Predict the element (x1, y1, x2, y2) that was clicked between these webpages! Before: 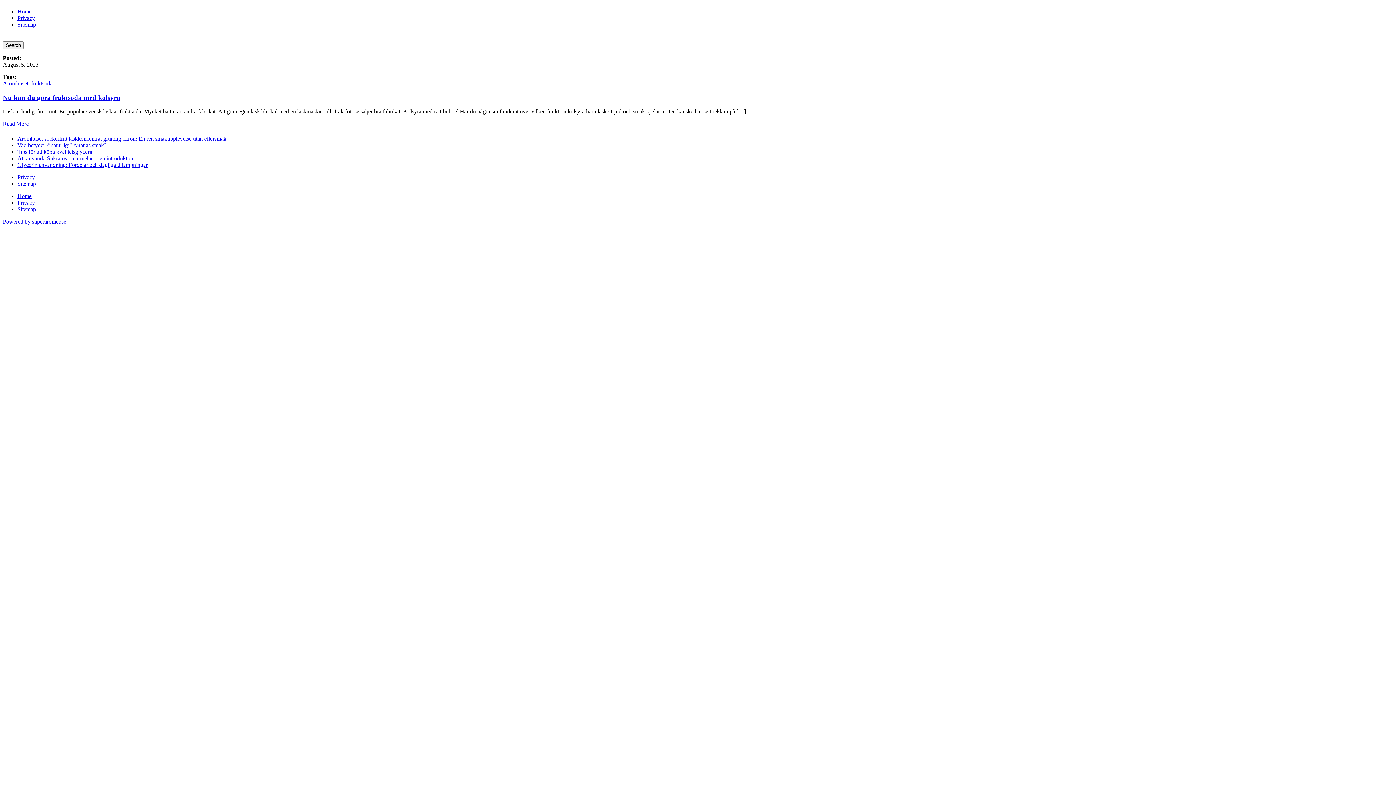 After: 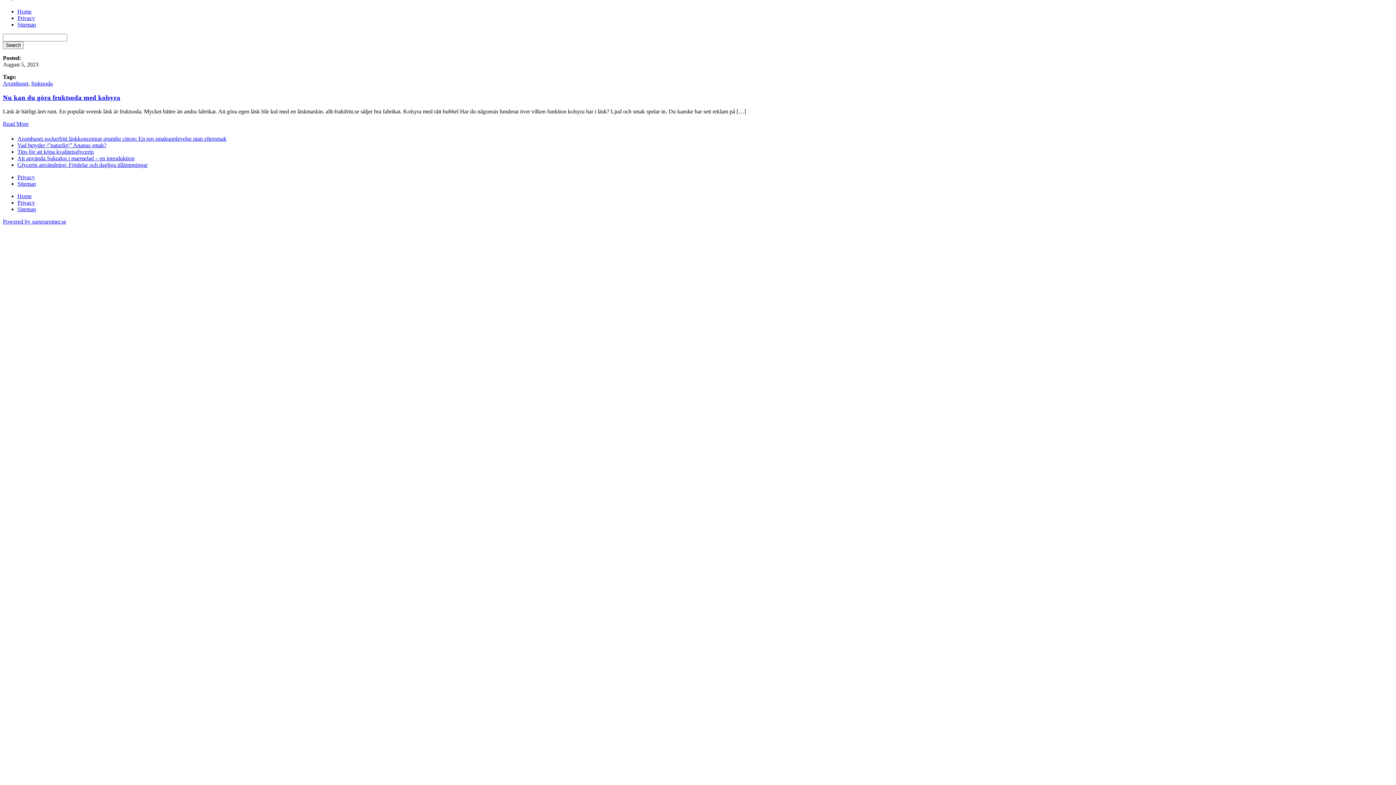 Action: label: Powered by superaromer.se bbox: (2, 218, 66, 224)